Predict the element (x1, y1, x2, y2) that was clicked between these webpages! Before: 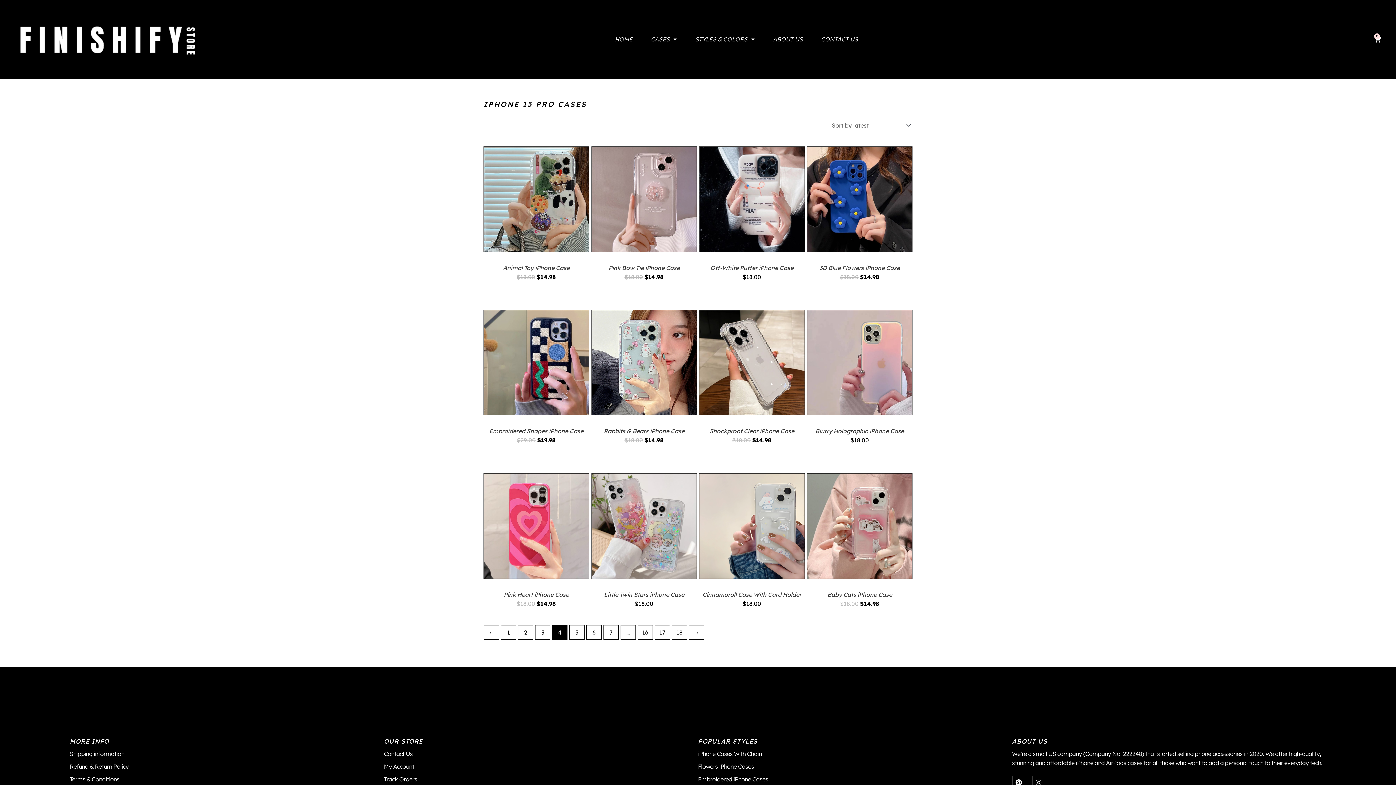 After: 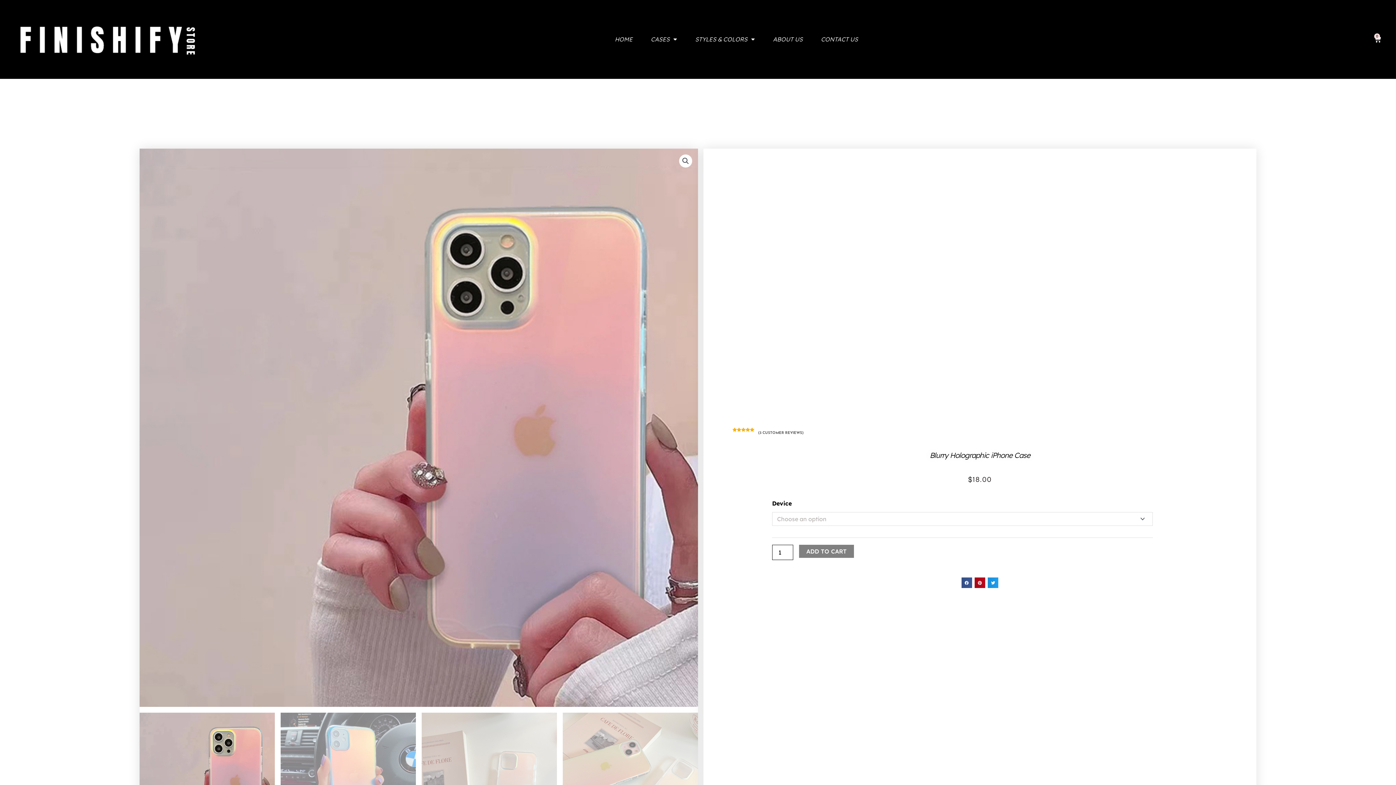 Action: label: Blurry Holographic iPhone Case bbox: (807, 427, 912, 436)